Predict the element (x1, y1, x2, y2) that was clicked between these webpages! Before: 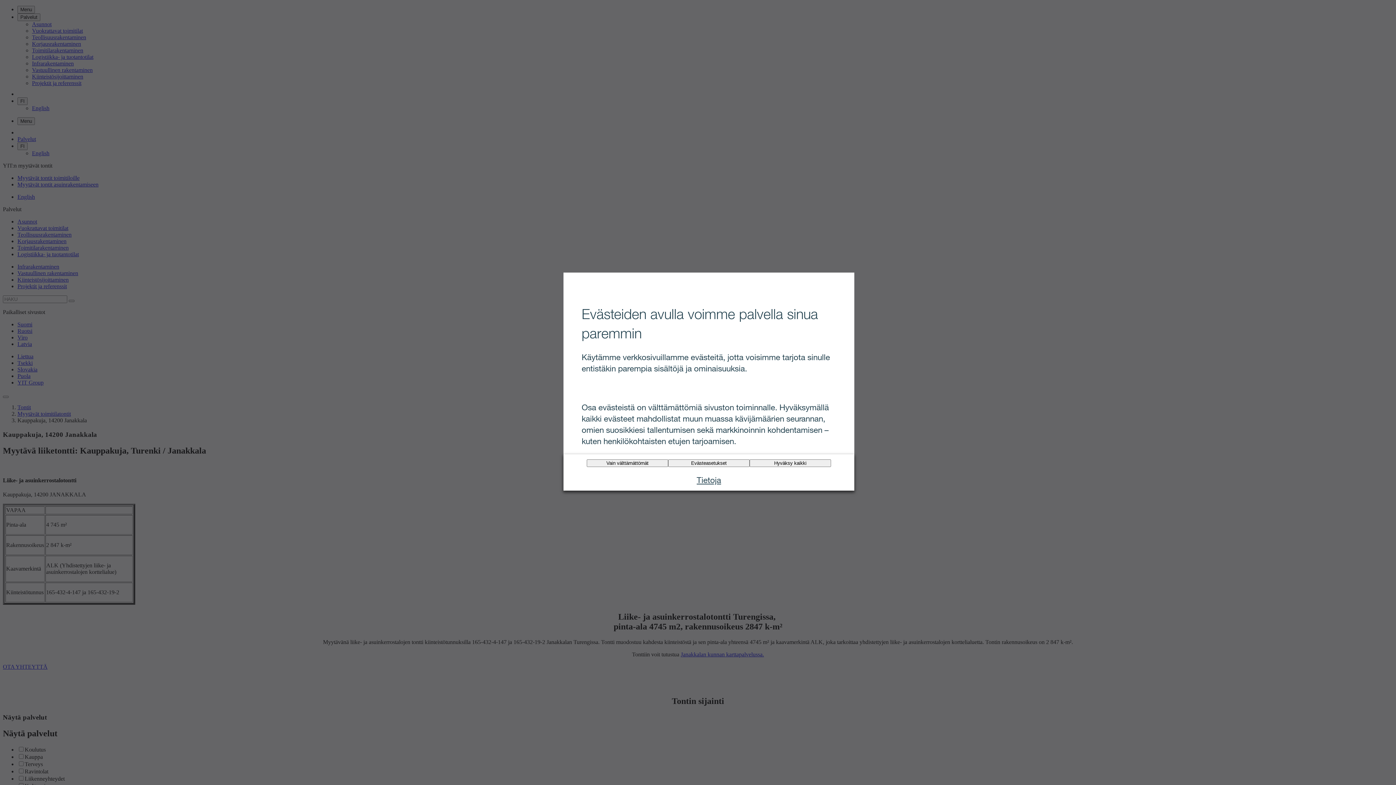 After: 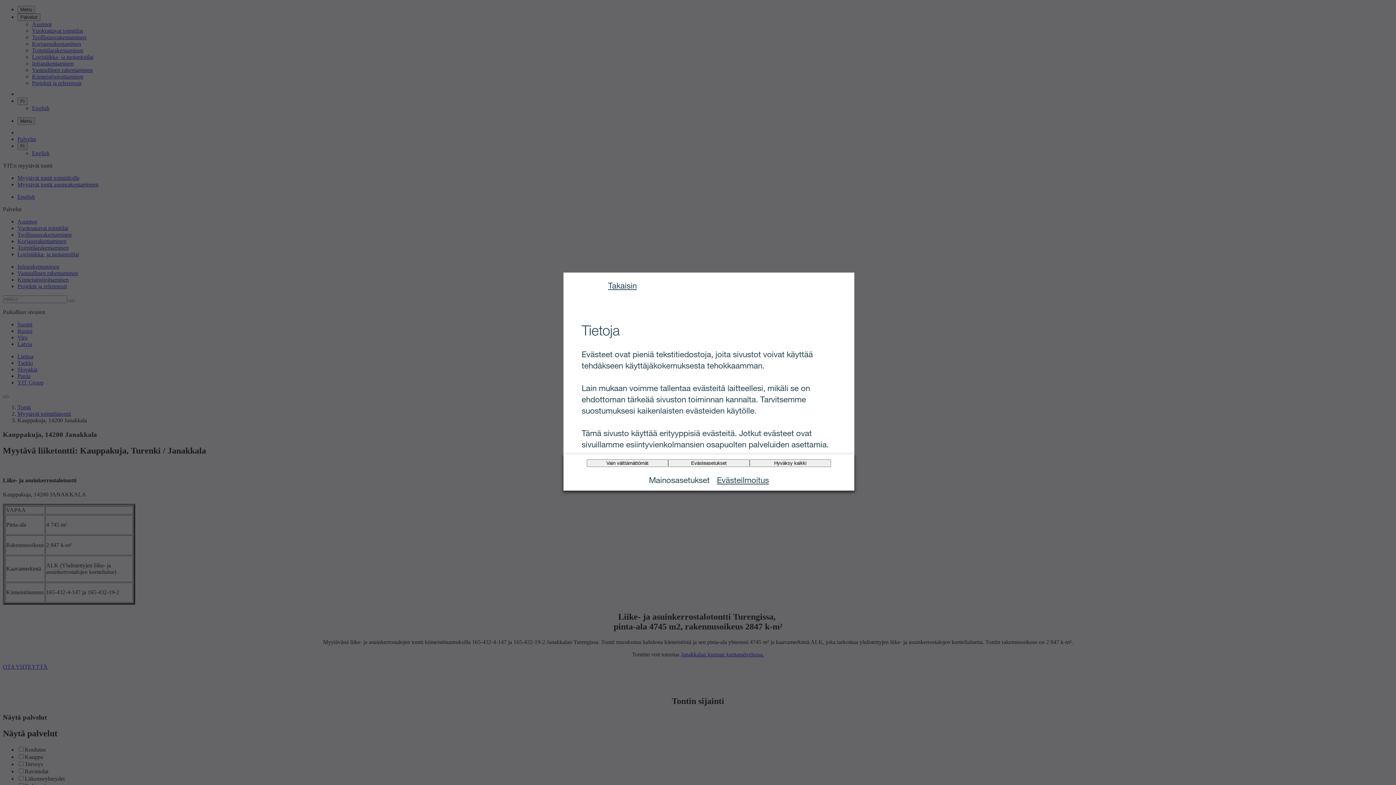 Action: bbox: (696, 474, 721, 485) label: Tietoja